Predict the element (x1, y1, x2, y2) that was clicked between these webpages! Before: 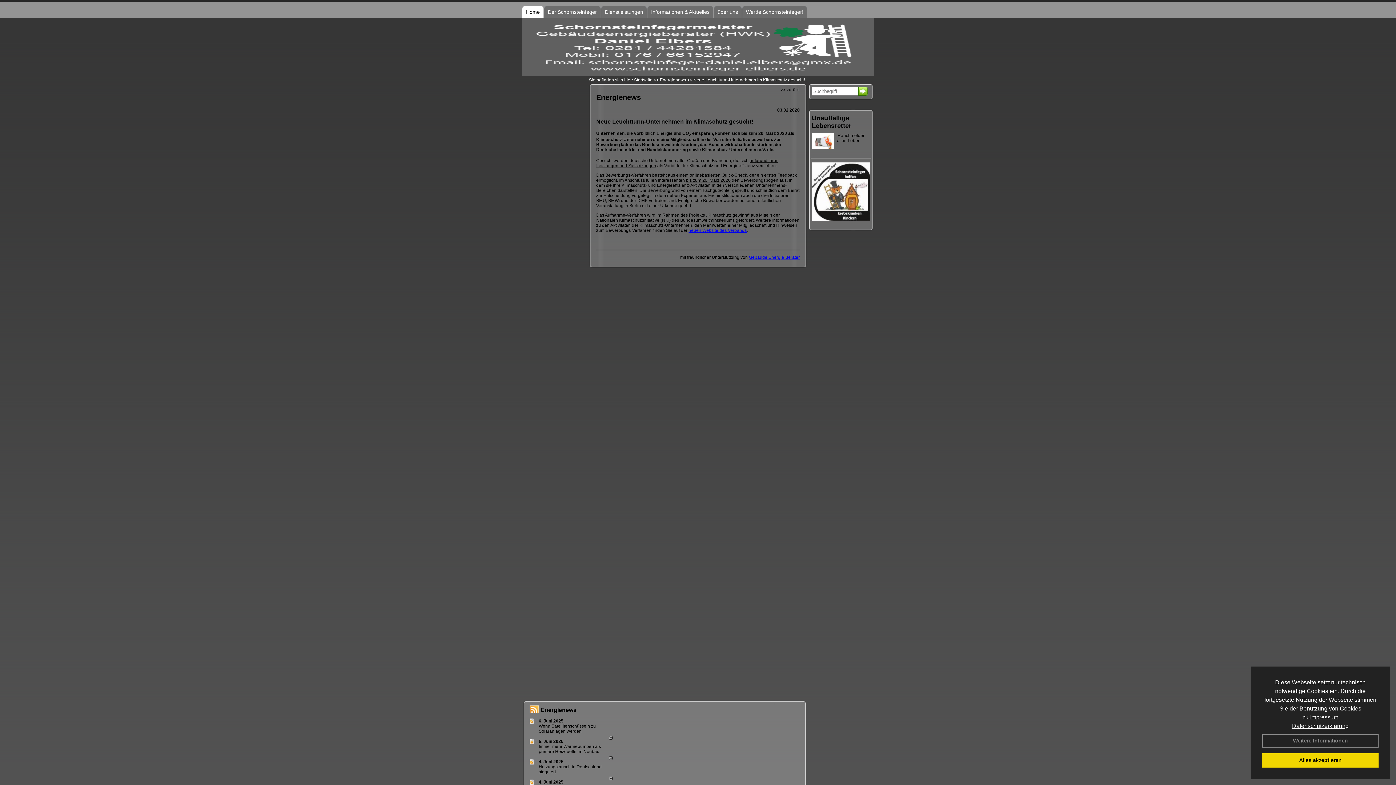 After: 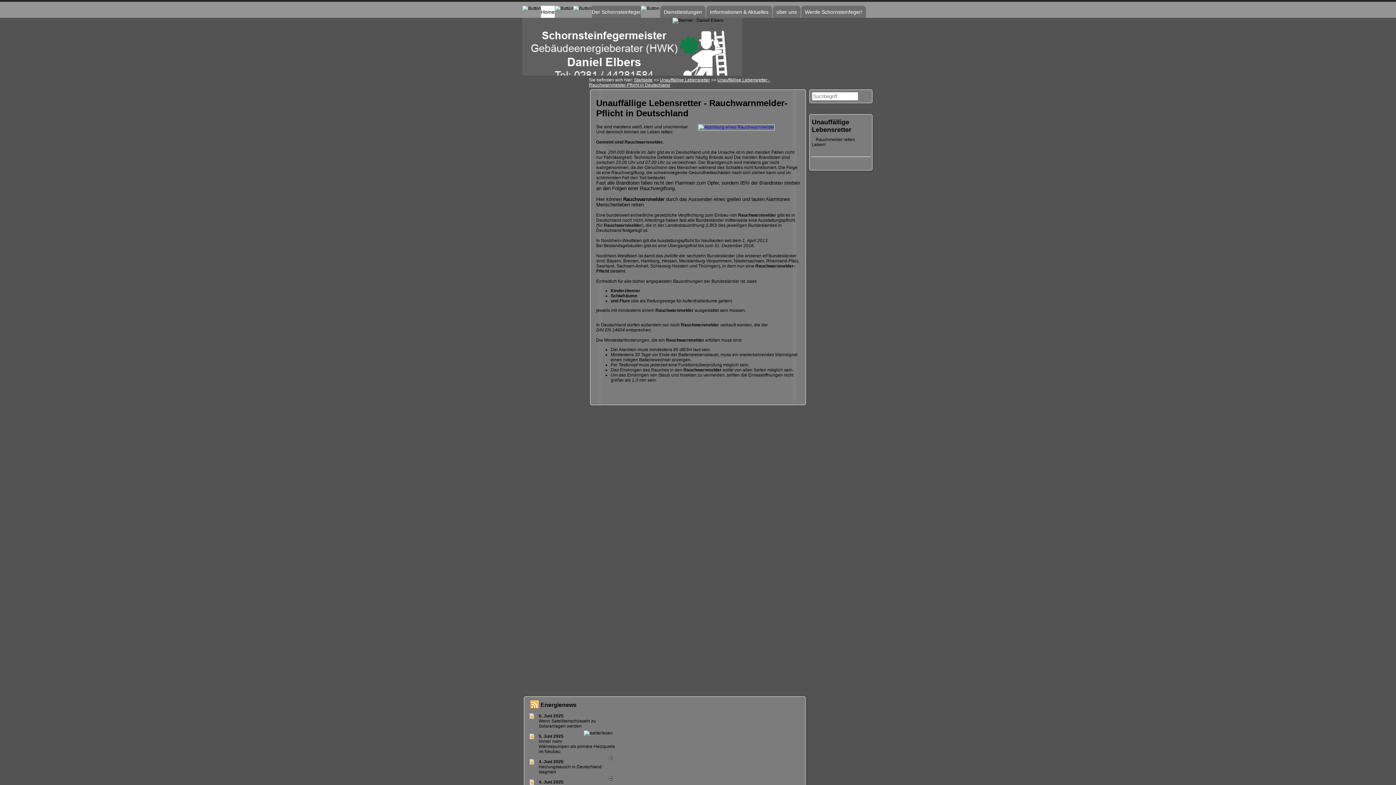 Action: bbox: (812, 114, 851, 131) label: Unauffällige Lebensretter